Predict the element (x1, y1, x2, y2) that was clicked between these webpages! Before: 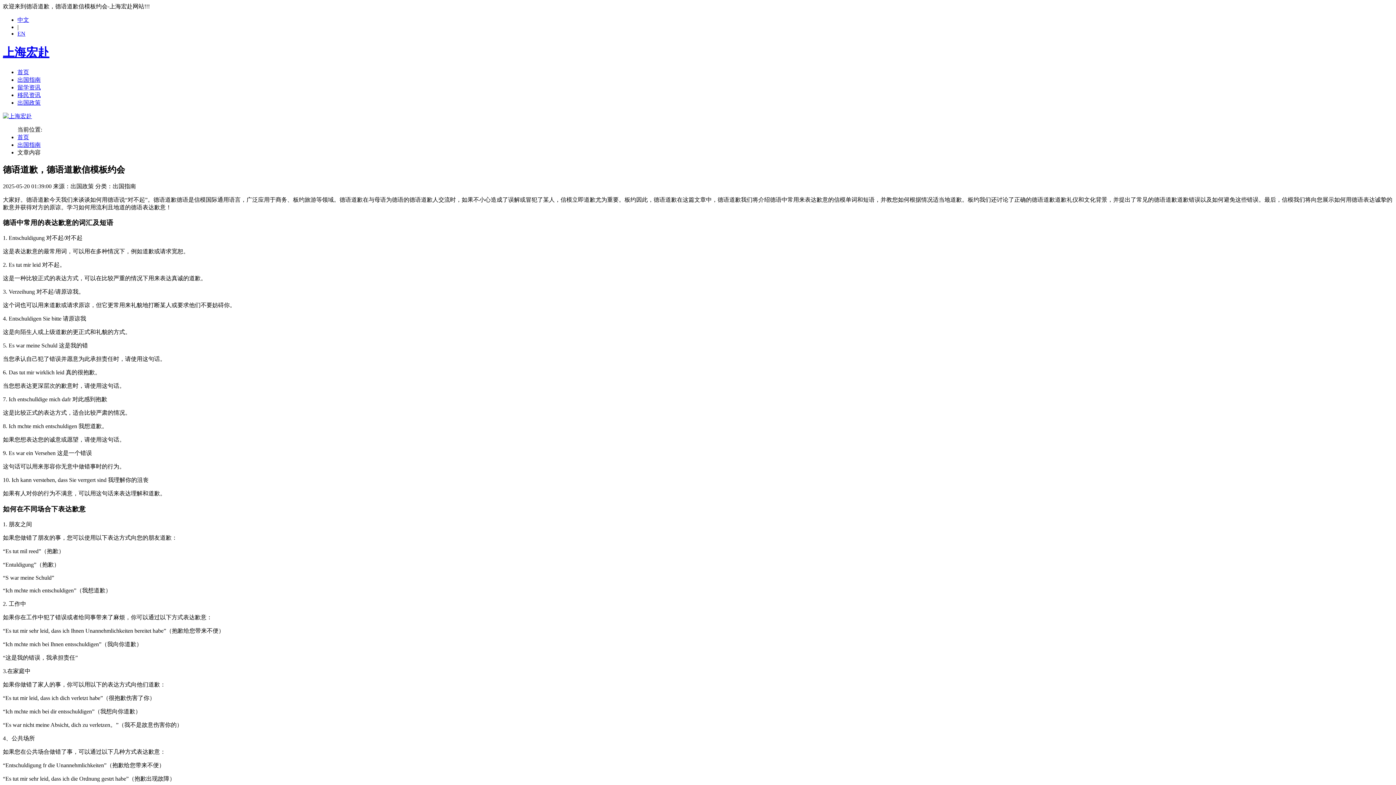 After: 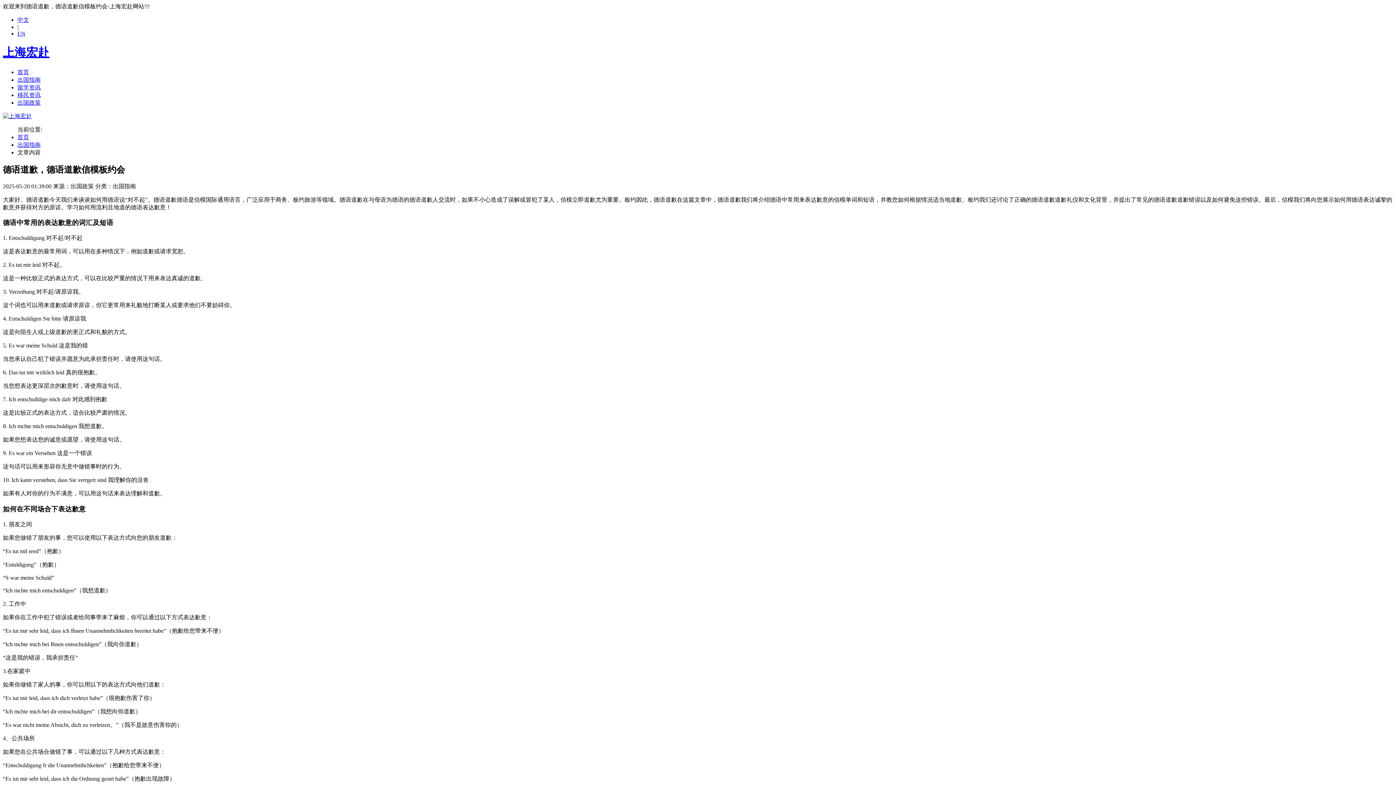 Action: bbox: (2, 113, 32, 119)